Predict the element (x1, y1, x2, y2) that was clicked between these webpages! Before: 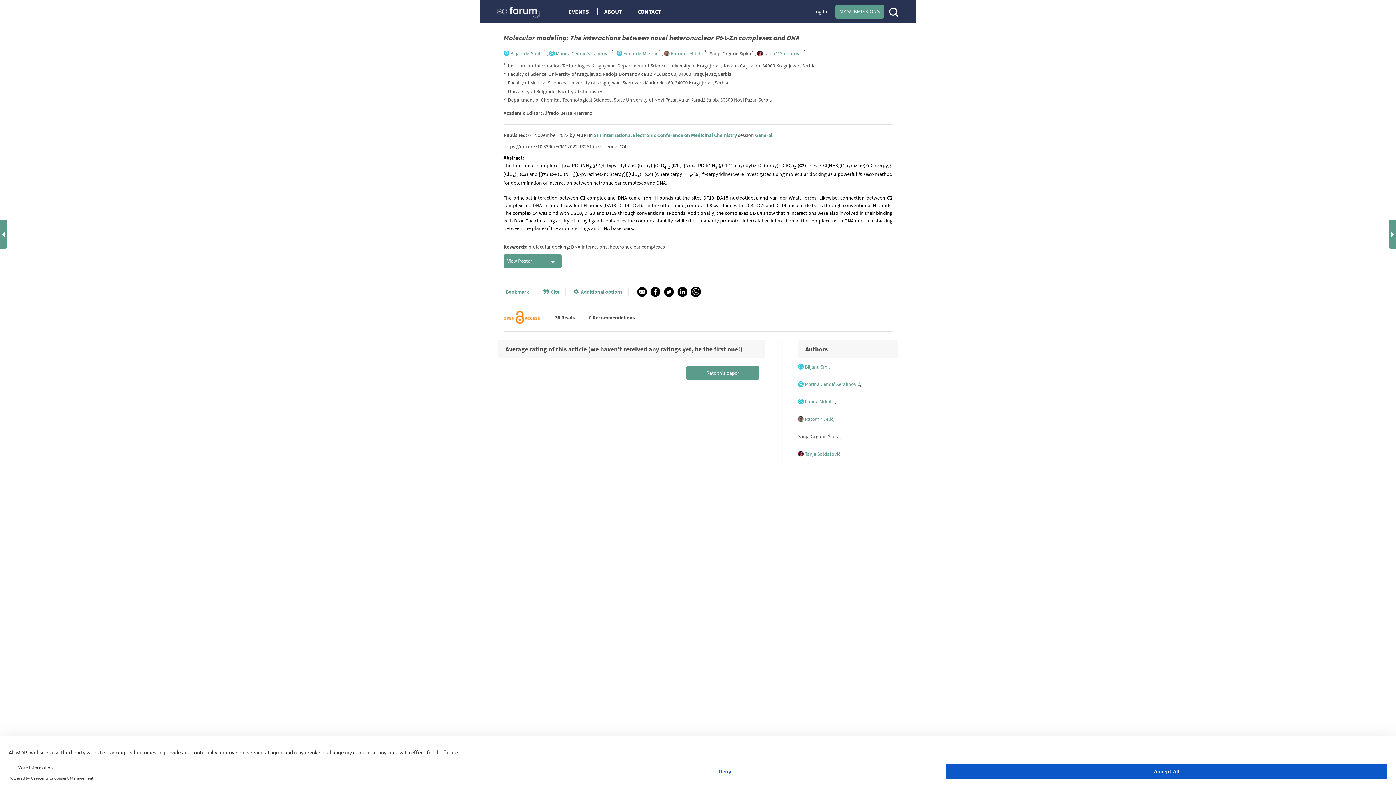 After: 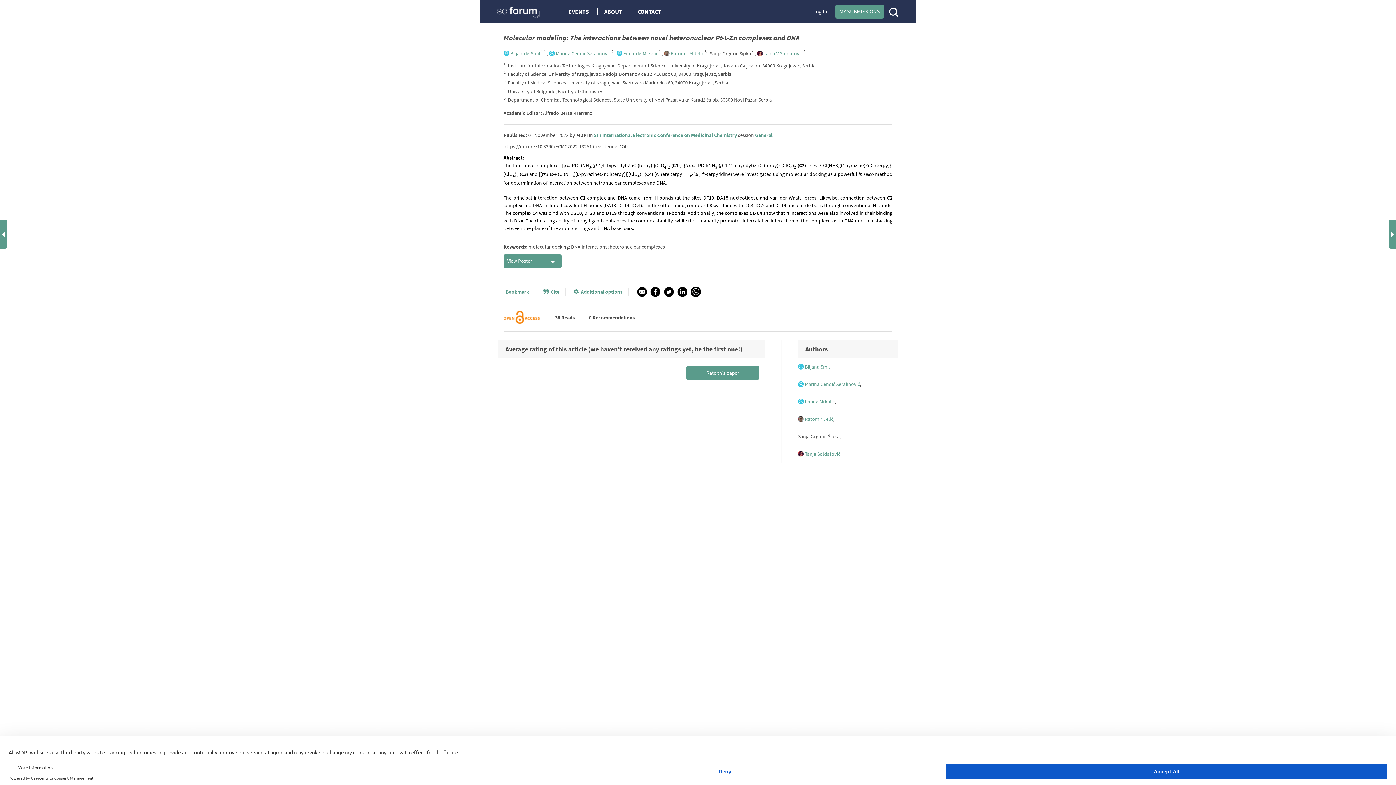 Action: bbox: (757, 50, 802, 56) label: Tanja V Soldatović